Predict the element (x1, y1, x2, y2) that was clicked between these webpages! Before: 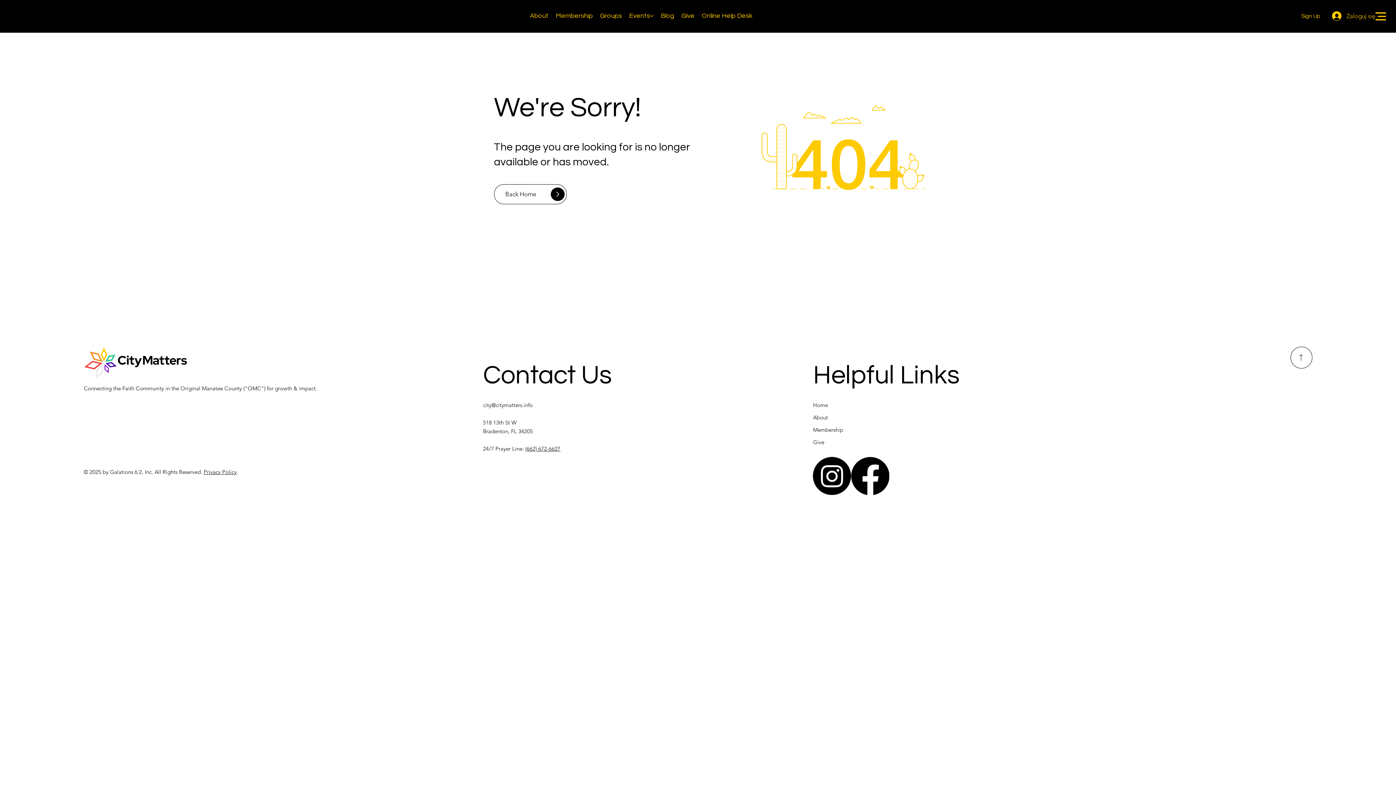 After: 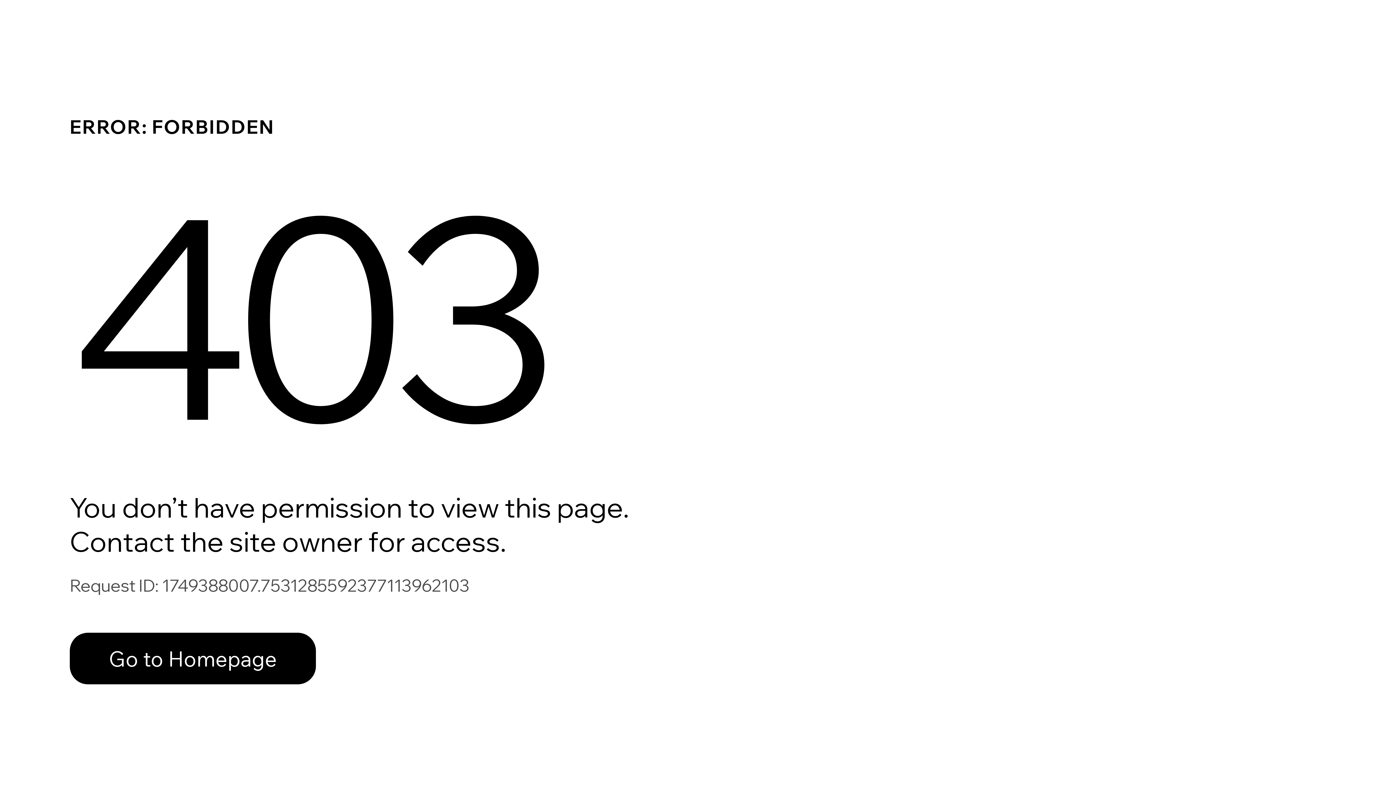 Action: label: Events bbox: (629, 12, 650, 19)